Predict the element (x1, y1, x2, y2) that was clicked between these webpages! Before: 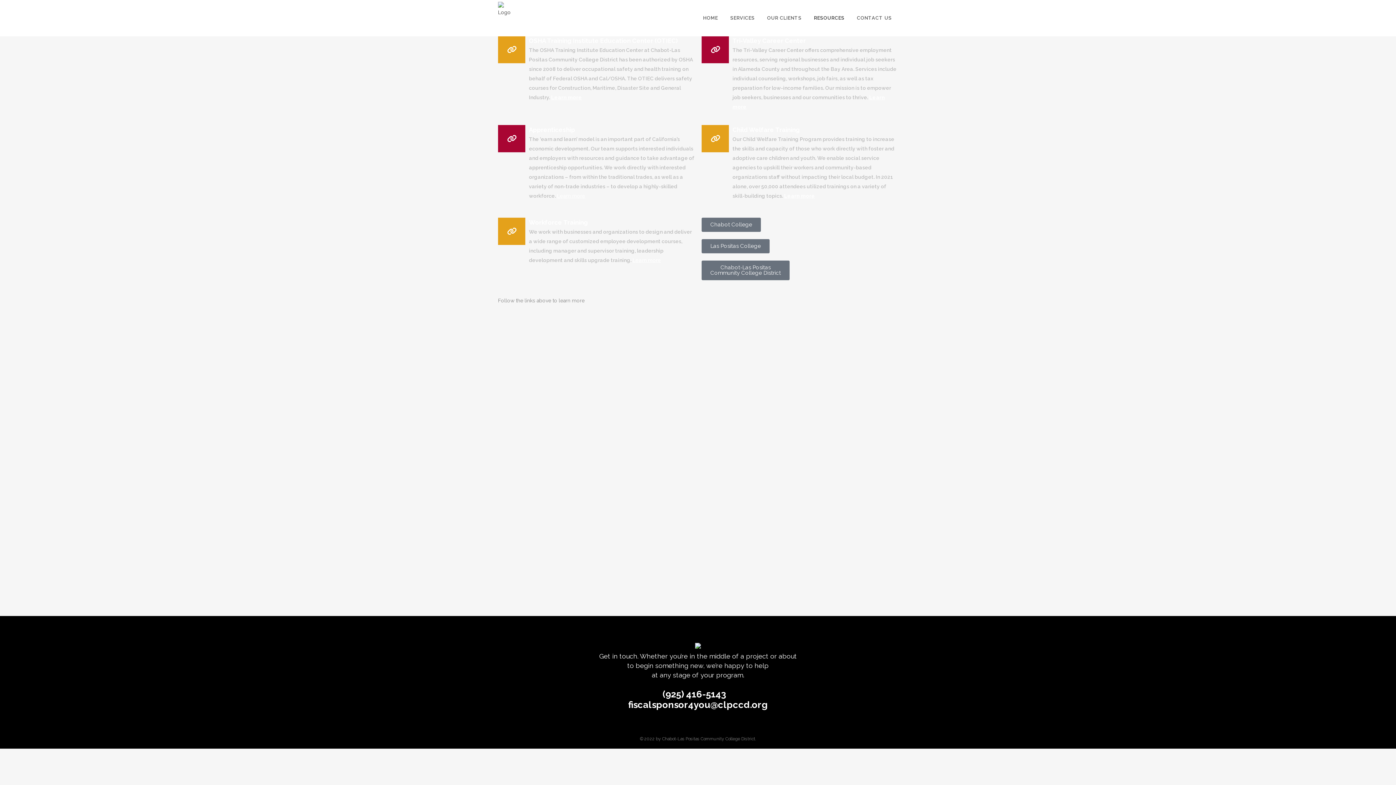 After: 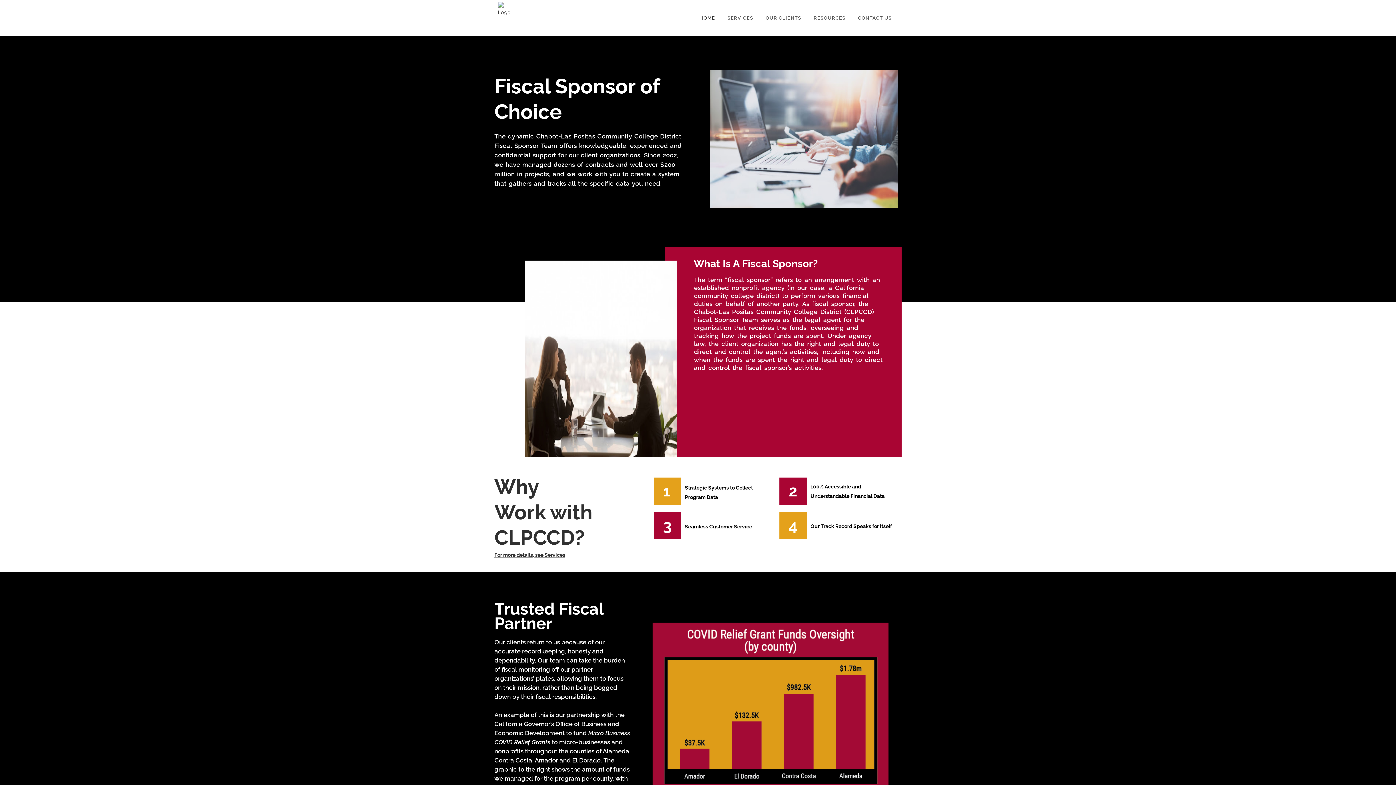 Action: bbox: (697, 0, 724, 36) label: HOME